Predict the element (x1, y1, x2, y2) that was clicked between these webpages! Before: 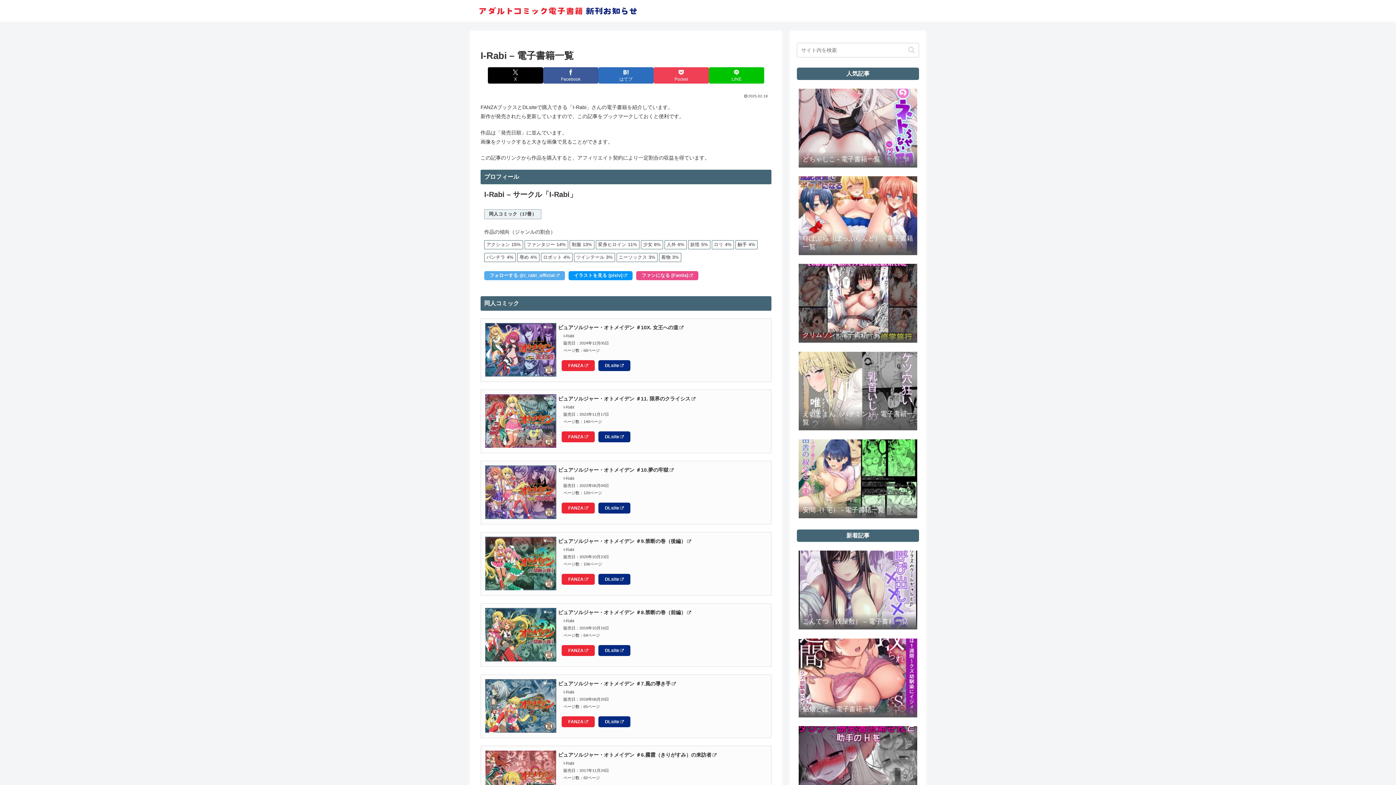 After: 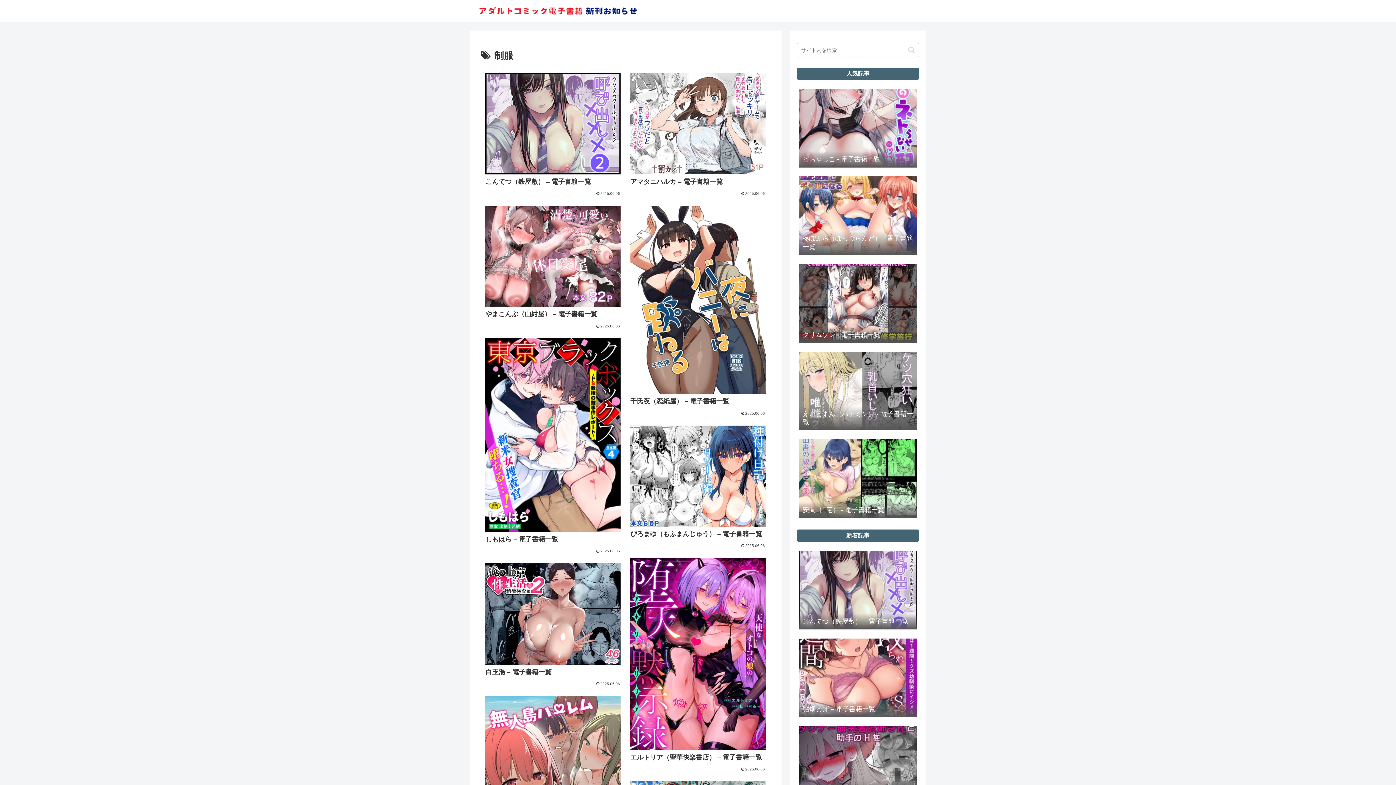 Action: label: 制服 13% bbox: (569, 240, 594, 249)